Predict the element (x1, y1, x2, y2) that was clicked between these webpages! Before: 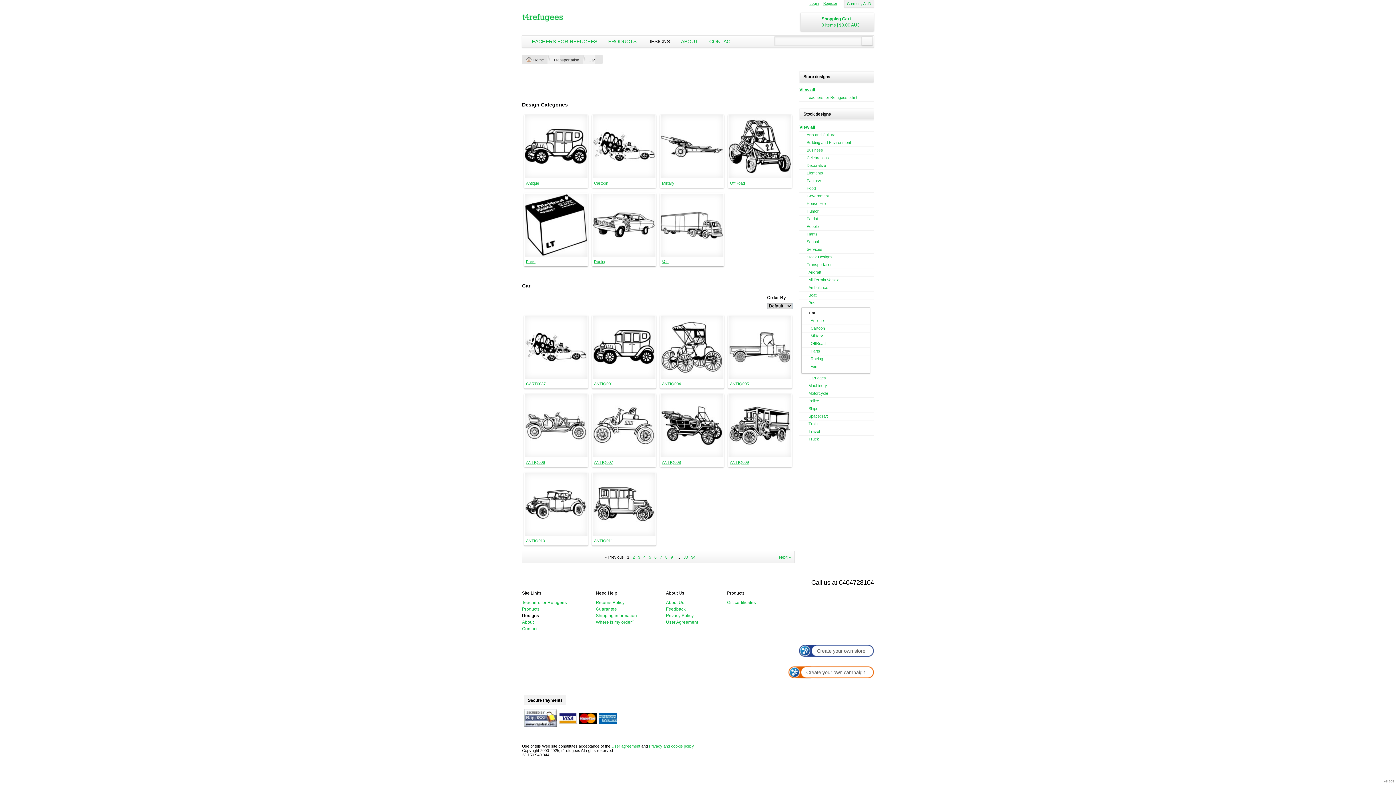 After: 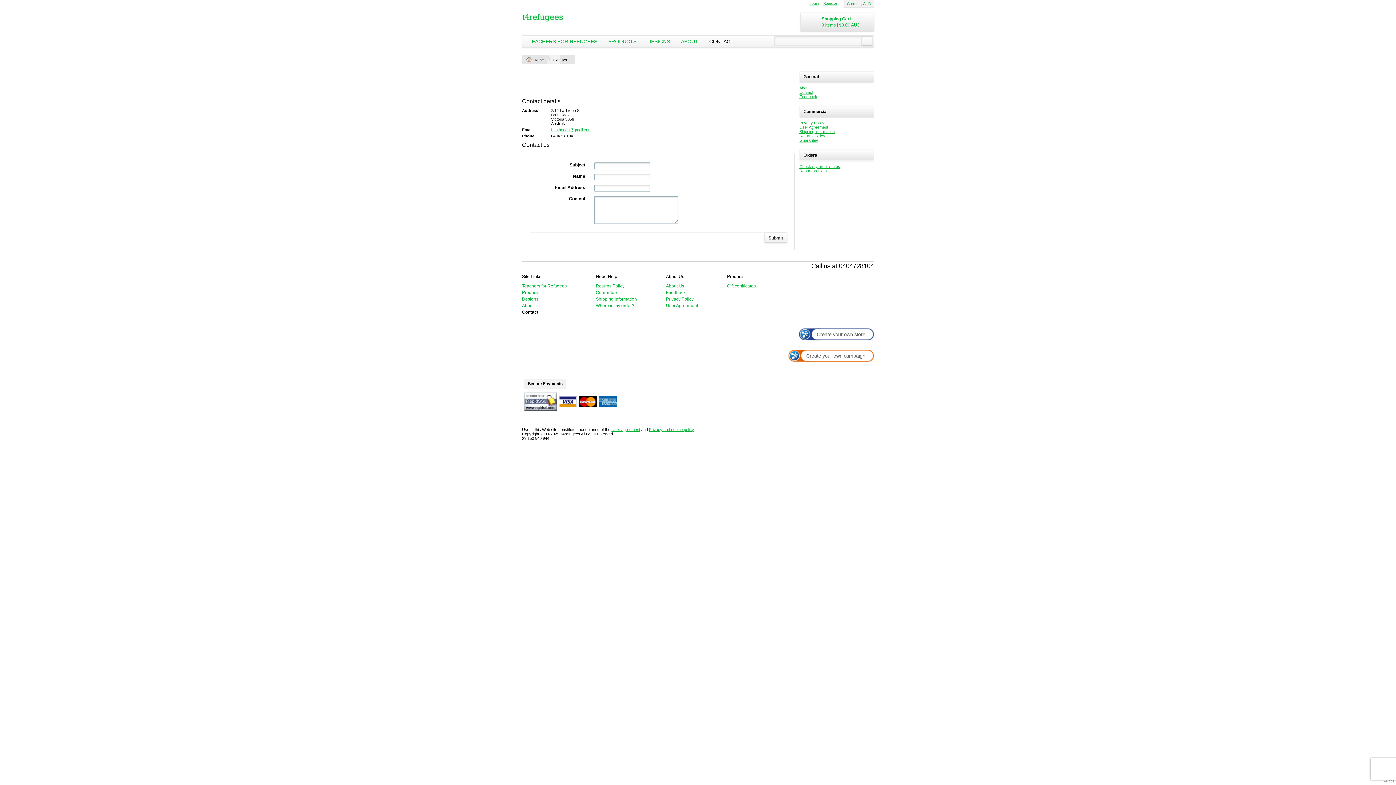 Action: bbox: (704, 36, 739, 46) label: CONTACT